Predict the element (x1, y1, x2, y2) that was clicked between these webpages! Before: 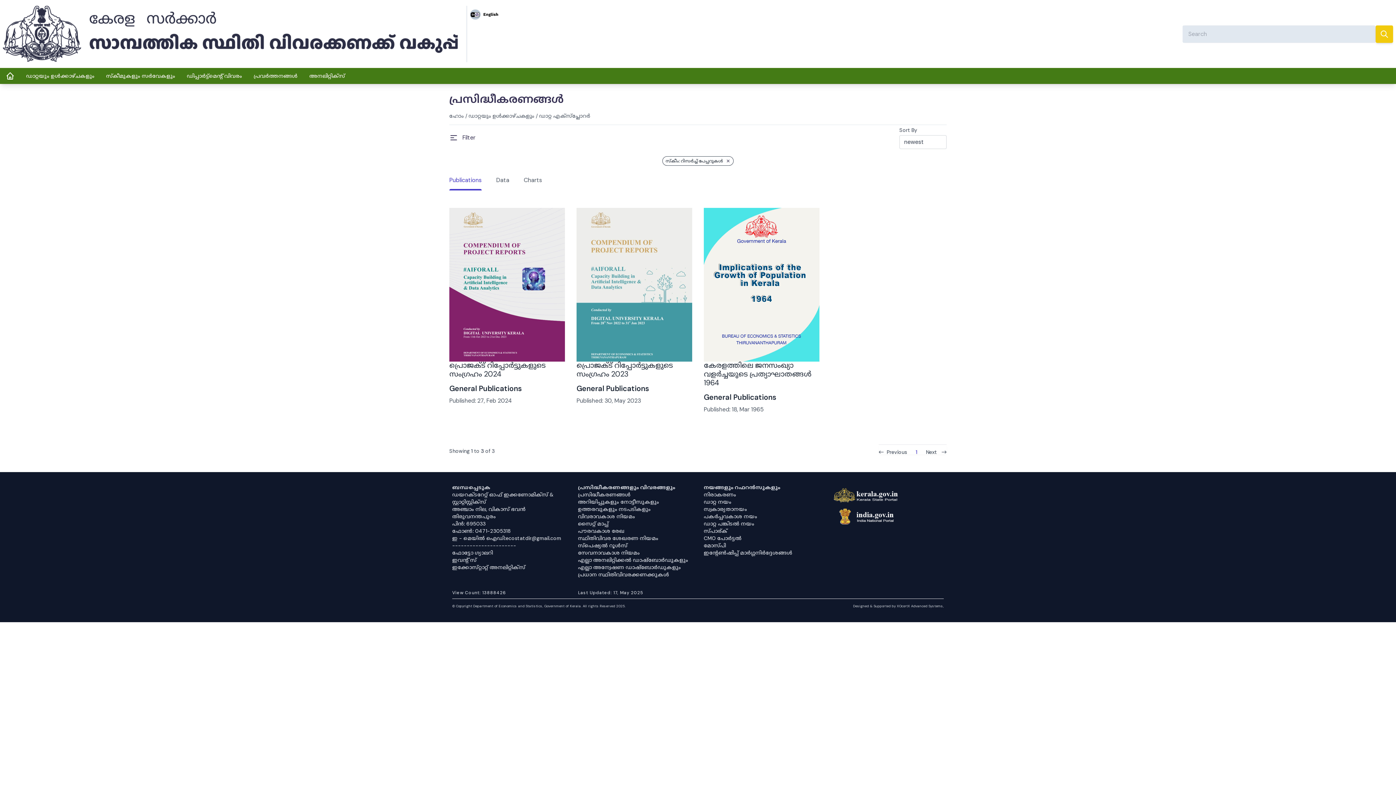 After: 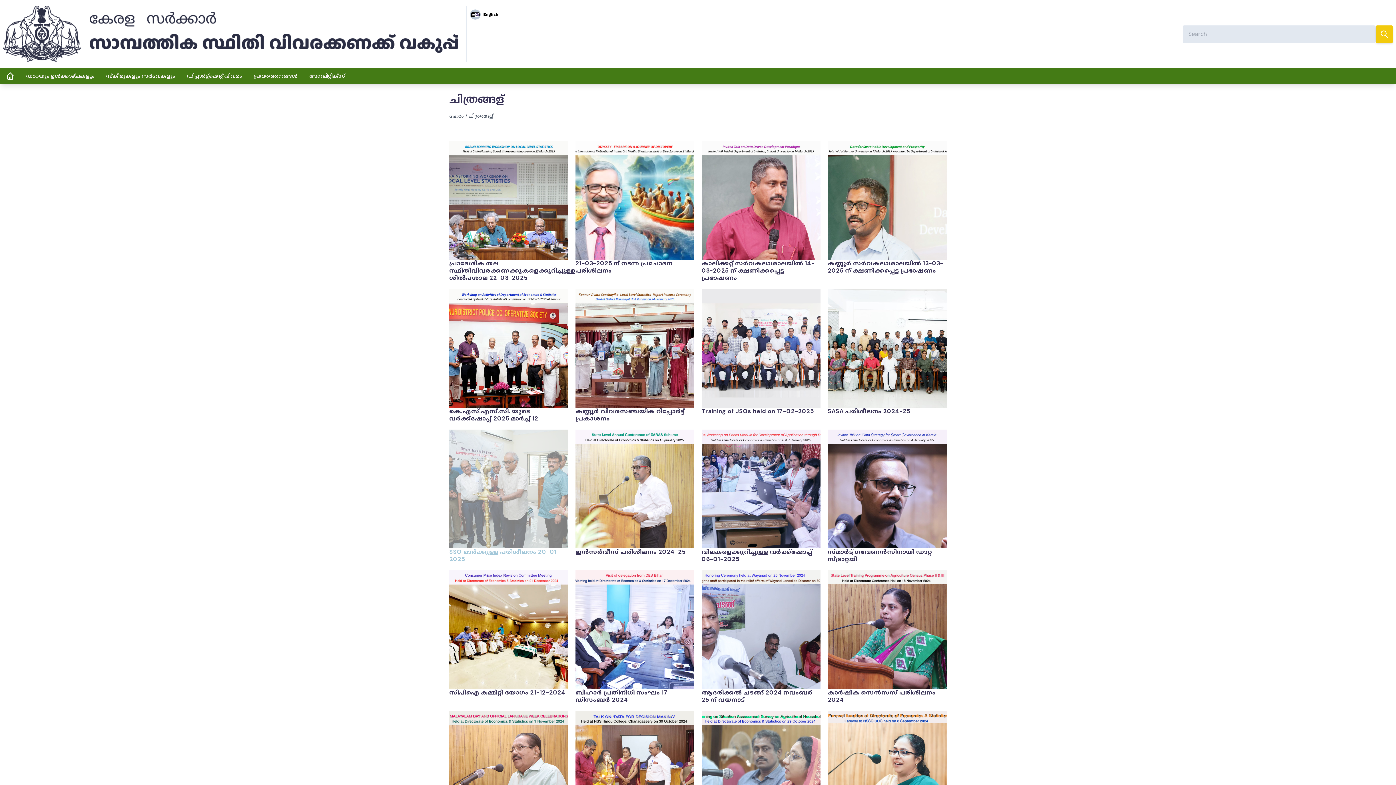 Action: bbox: (452, 549, 493, 556) label: ഫോട്ടോ ഗ്യാലറി